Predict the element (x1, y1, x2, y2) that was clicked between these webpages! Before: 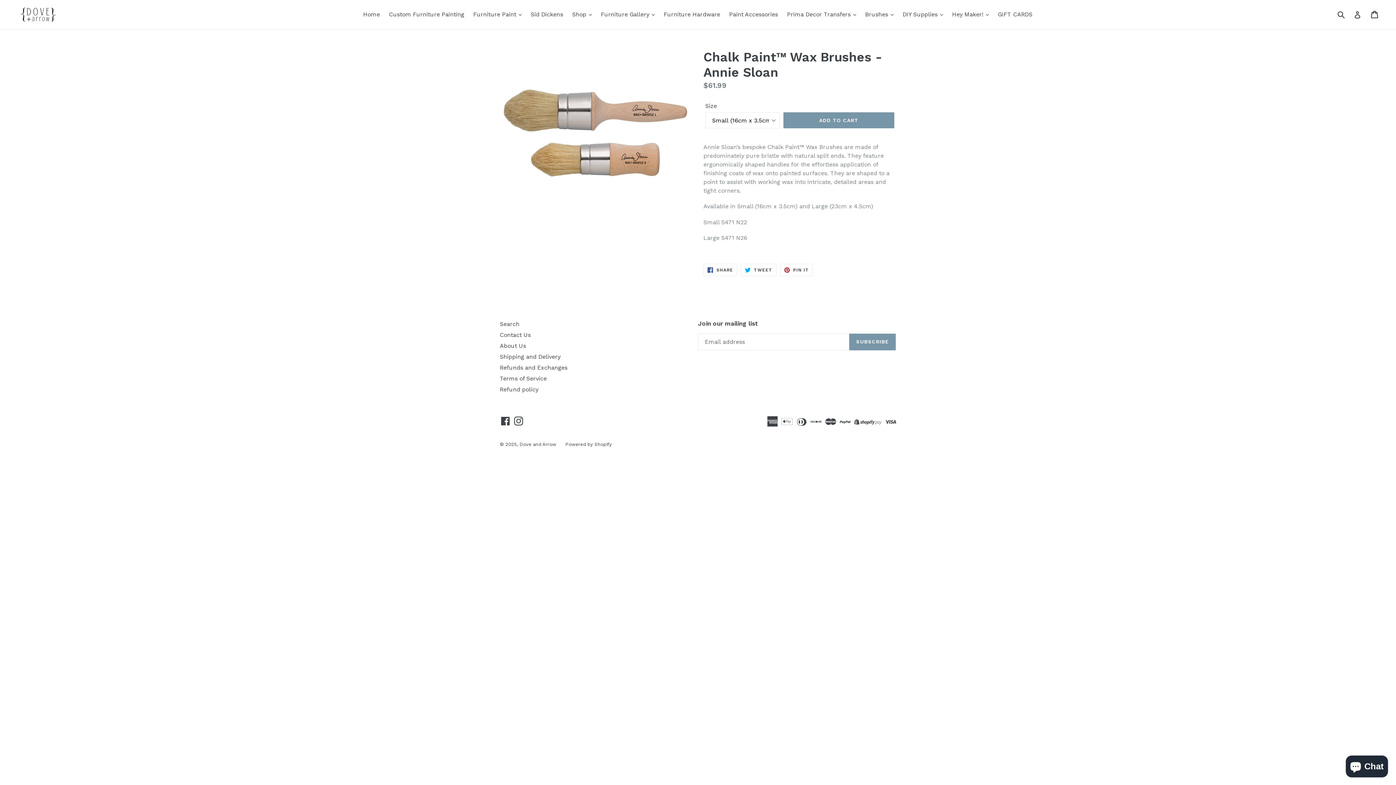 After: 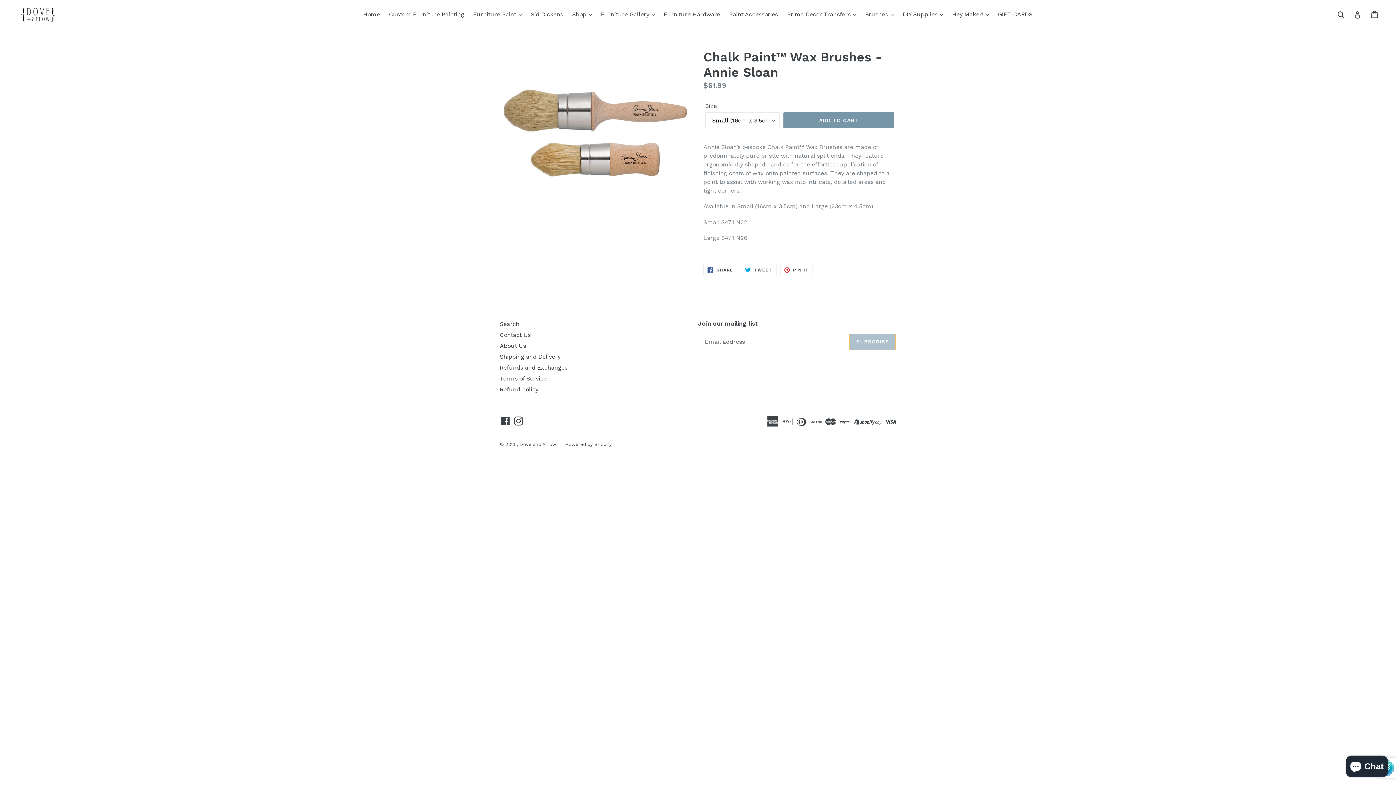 Action: bbox: (849, 333, 896, 350) label: SUBSCRIBE